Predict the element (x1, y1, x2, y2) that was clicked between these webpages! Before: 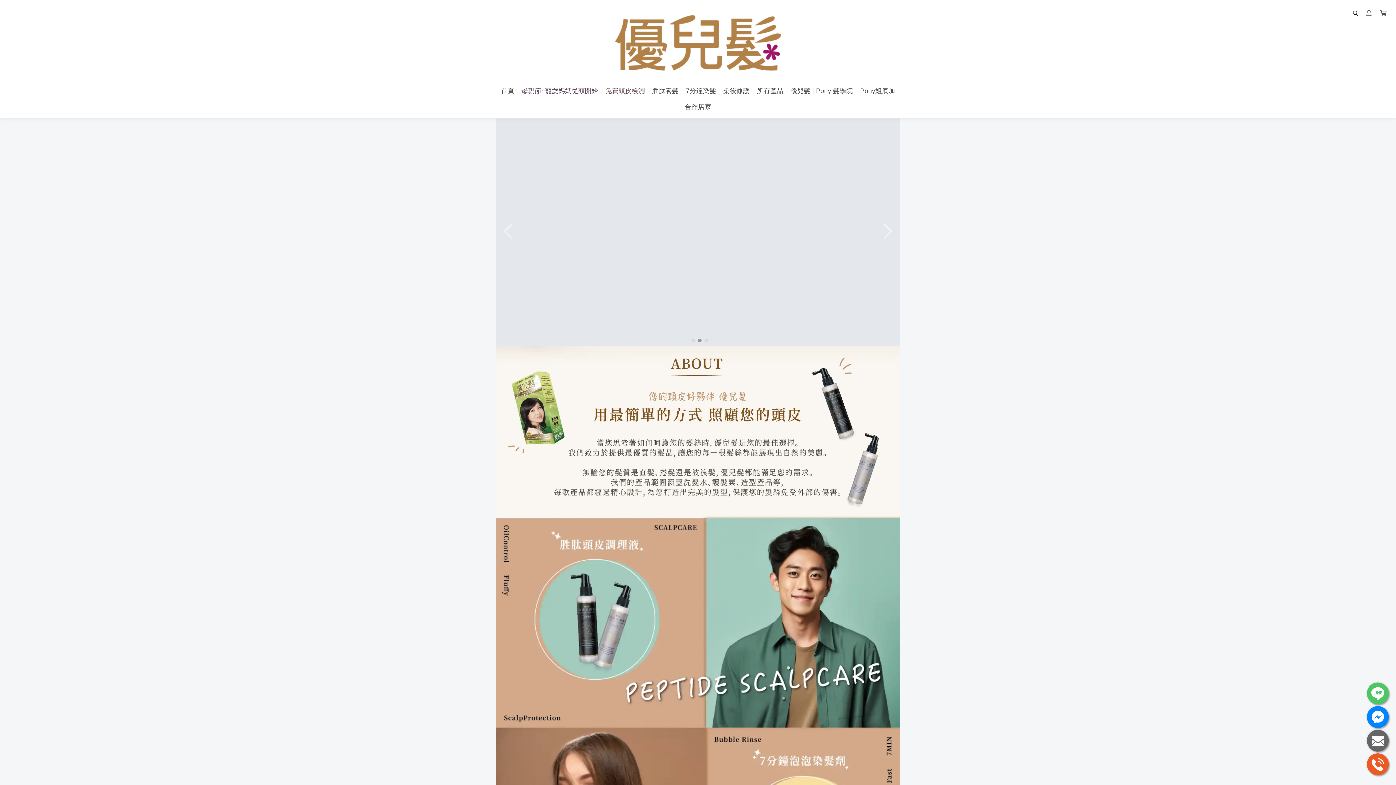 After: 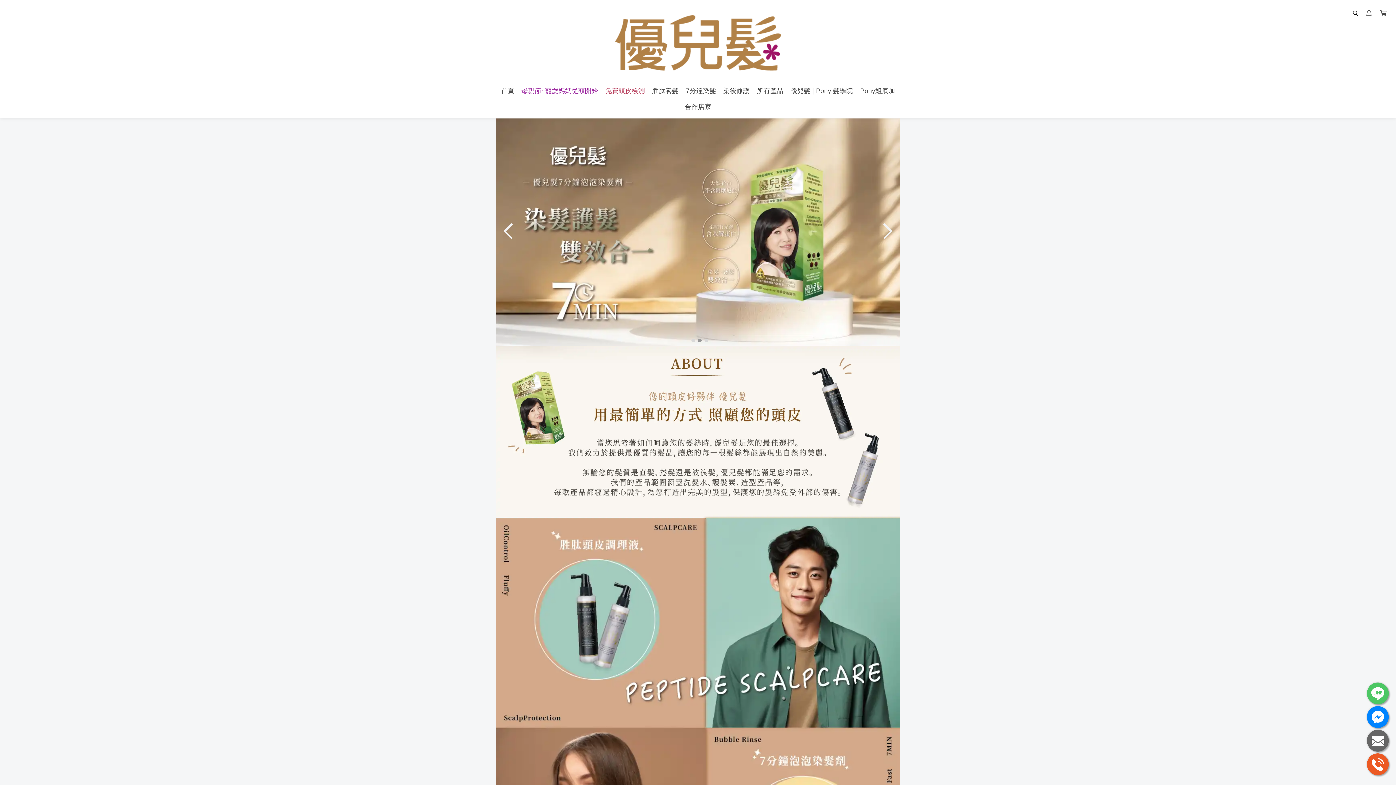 Action: bbox: (1367, 730, 1389, 752)